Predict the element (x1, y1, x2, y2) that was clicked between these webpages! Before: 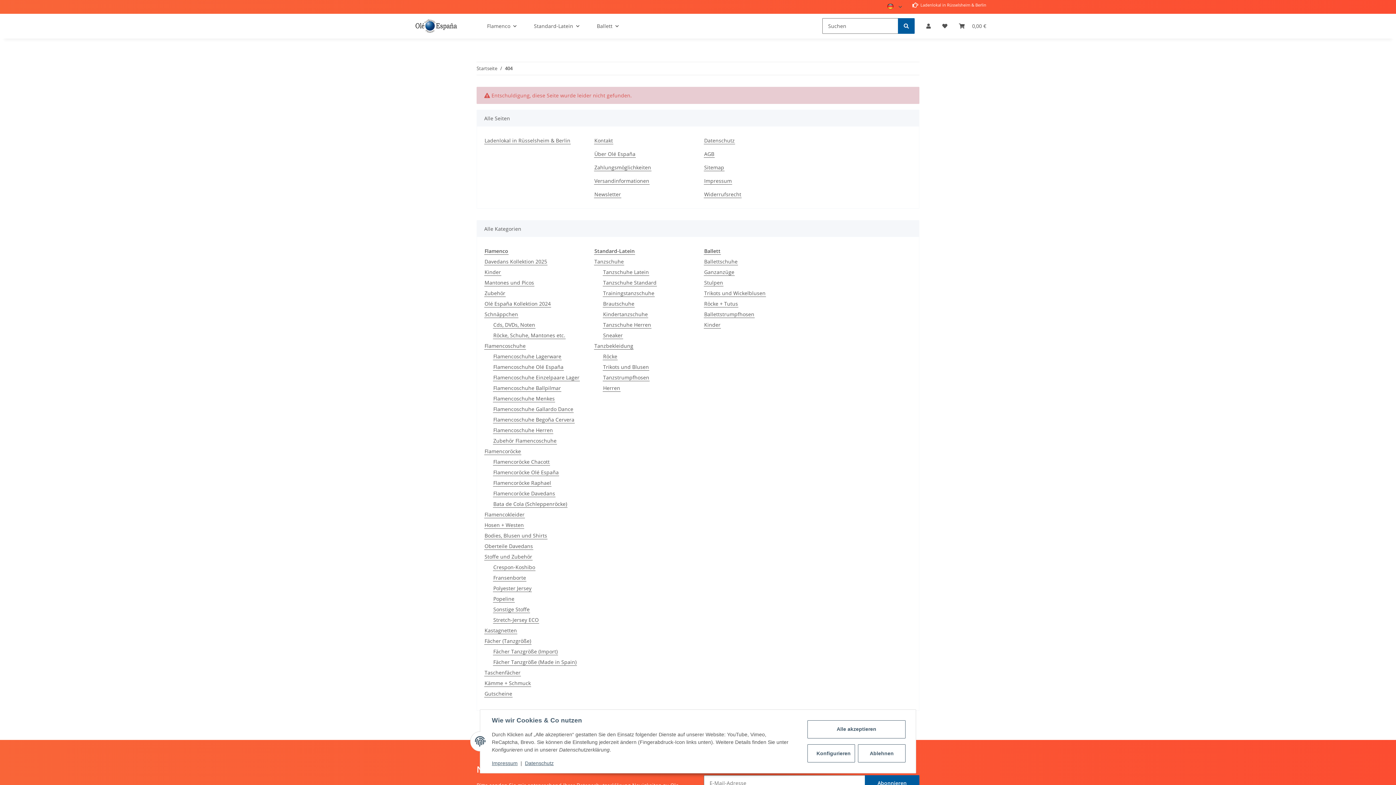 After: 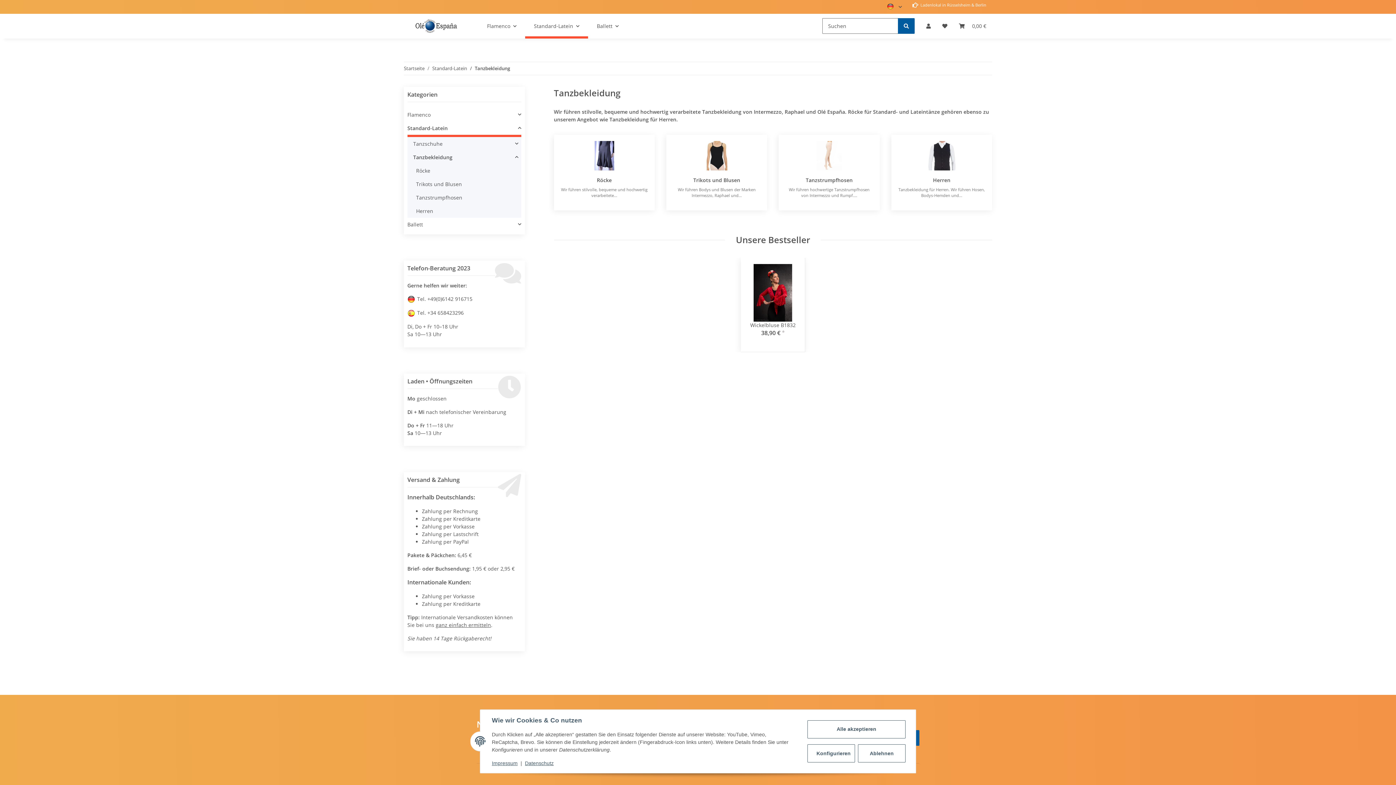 Action: bbox: (594, 342, 633, 349) label: Tanzbekleidung